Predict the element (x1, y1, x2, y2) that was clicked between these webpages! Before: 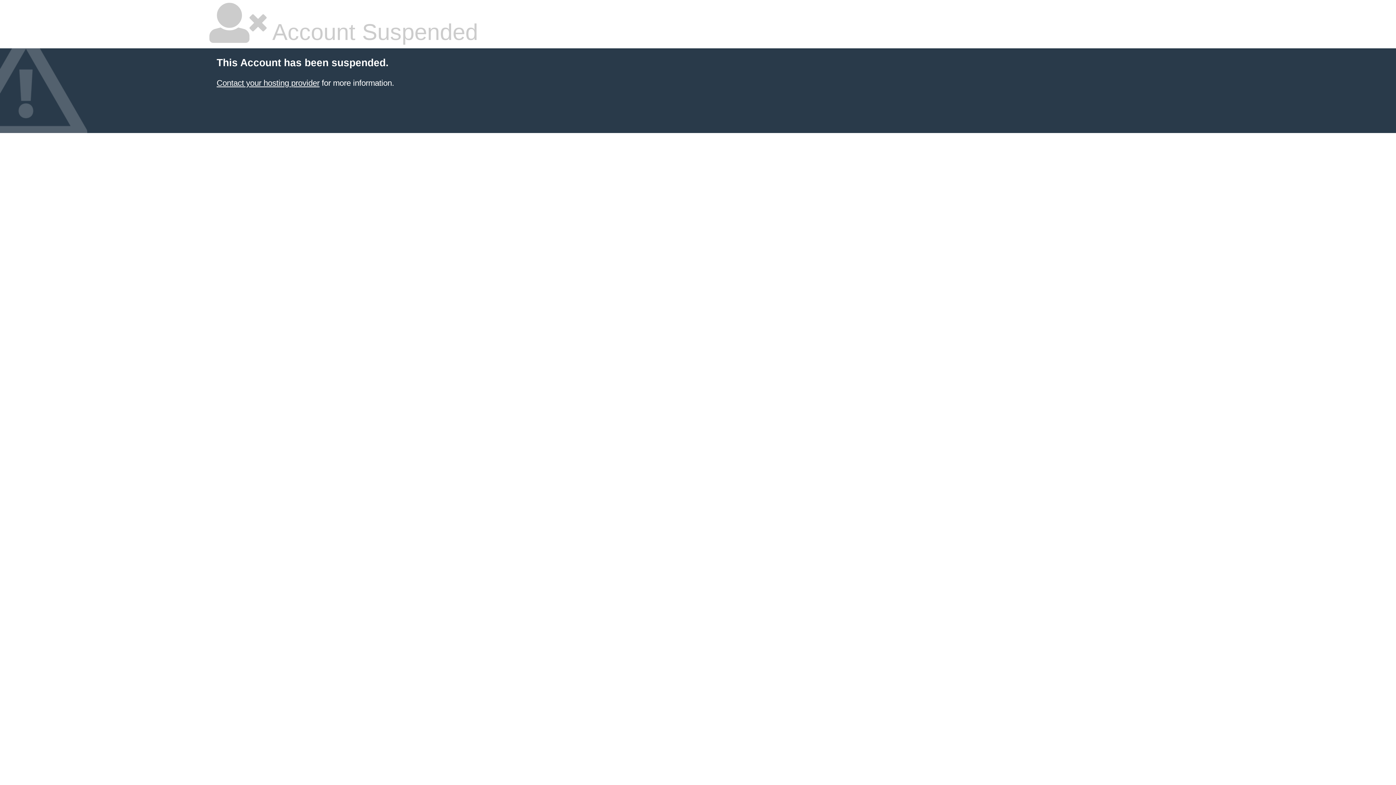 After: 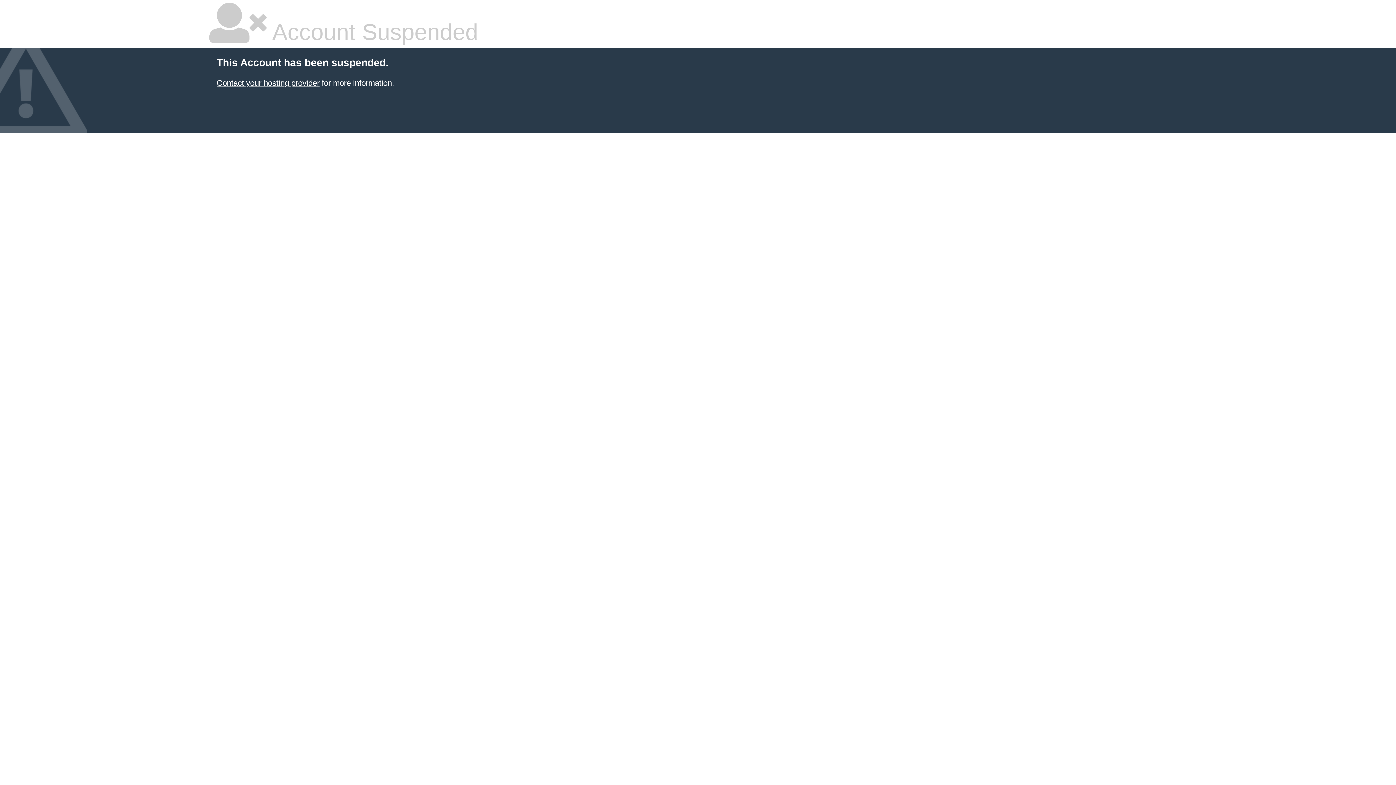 Action: label: Contact your hosting provider bbox: (216, 78, 319, 87)